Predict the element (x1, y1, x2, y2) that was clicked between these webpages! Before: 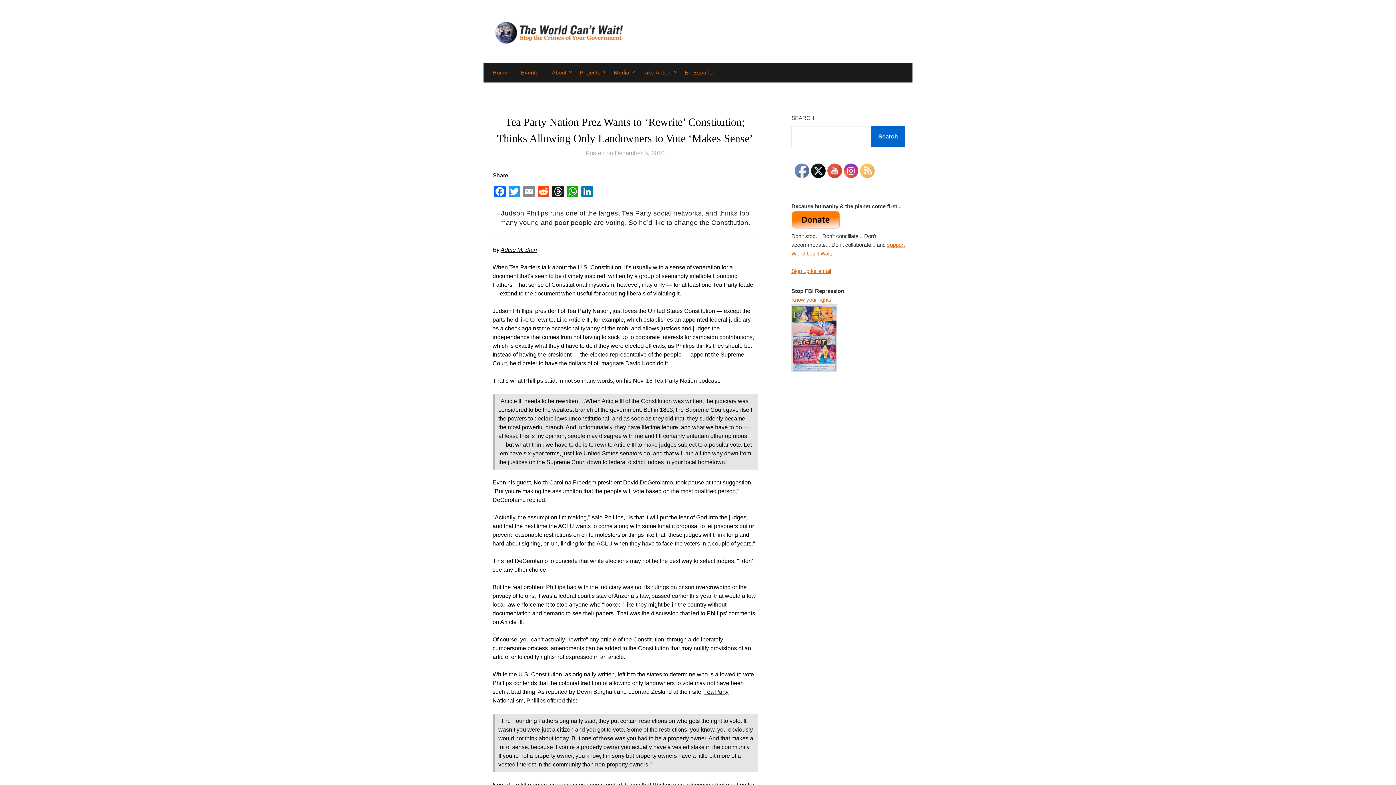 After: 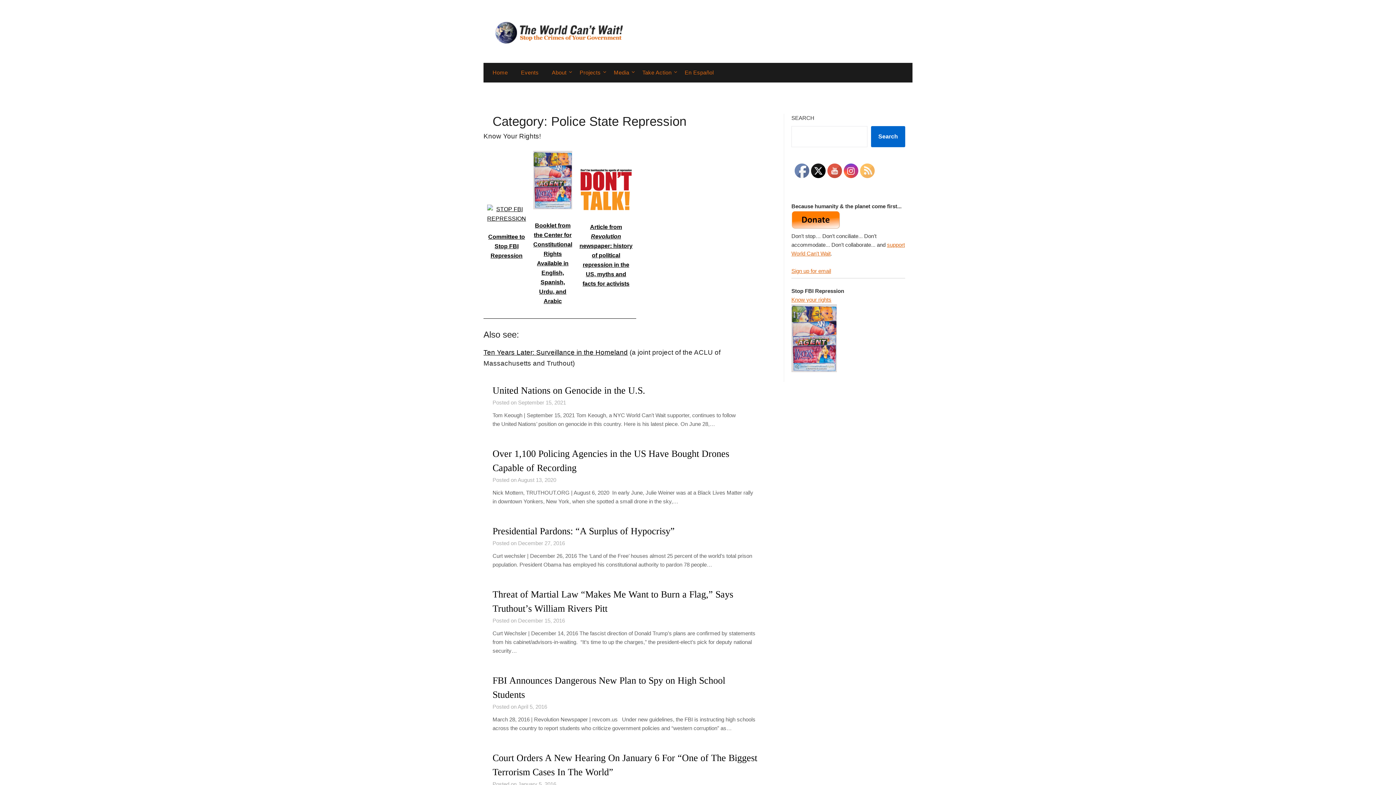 Action: bbox: (791, 367, 837, 373)